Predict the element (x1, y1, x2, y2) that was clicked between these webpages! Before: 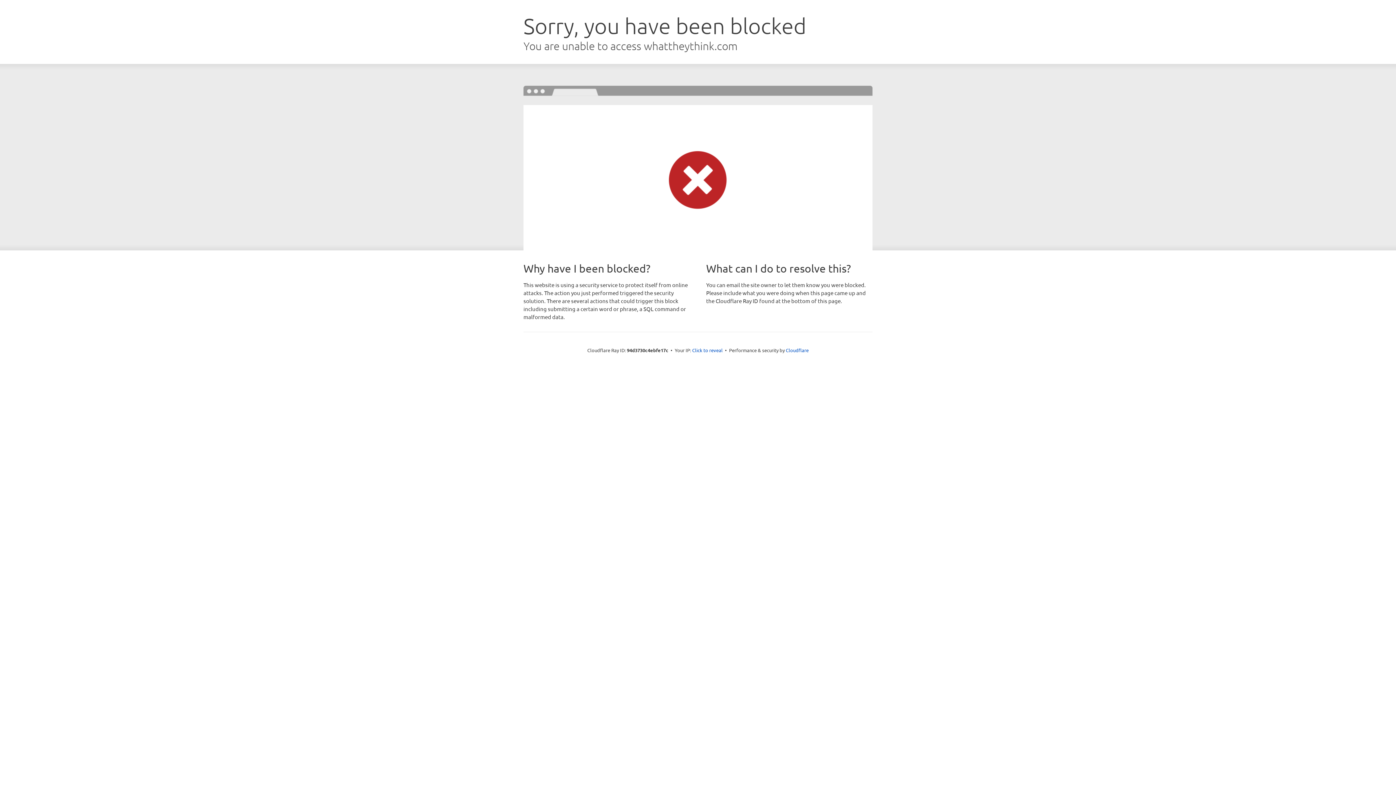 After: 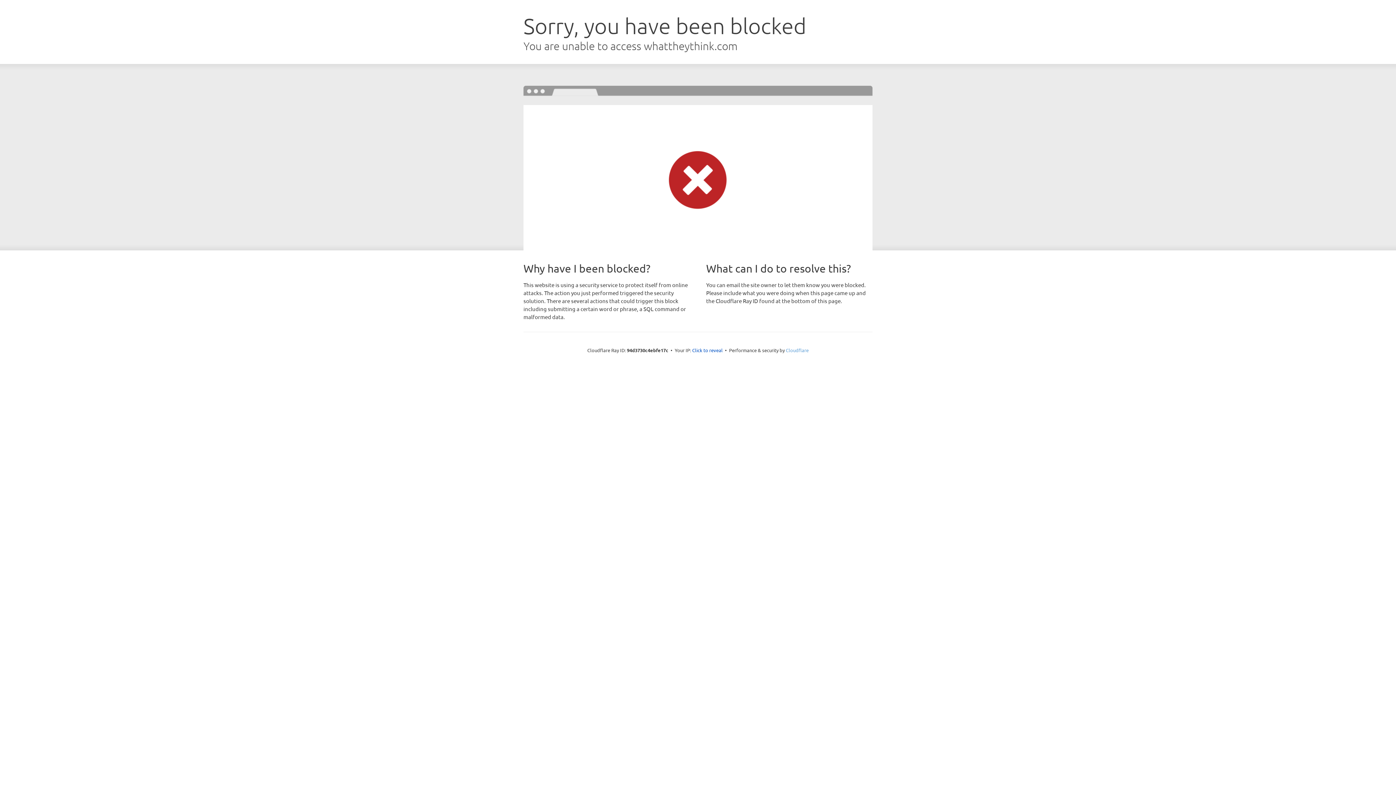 Action: label: Cloudflare bbox: (786, 347, 808, 353)